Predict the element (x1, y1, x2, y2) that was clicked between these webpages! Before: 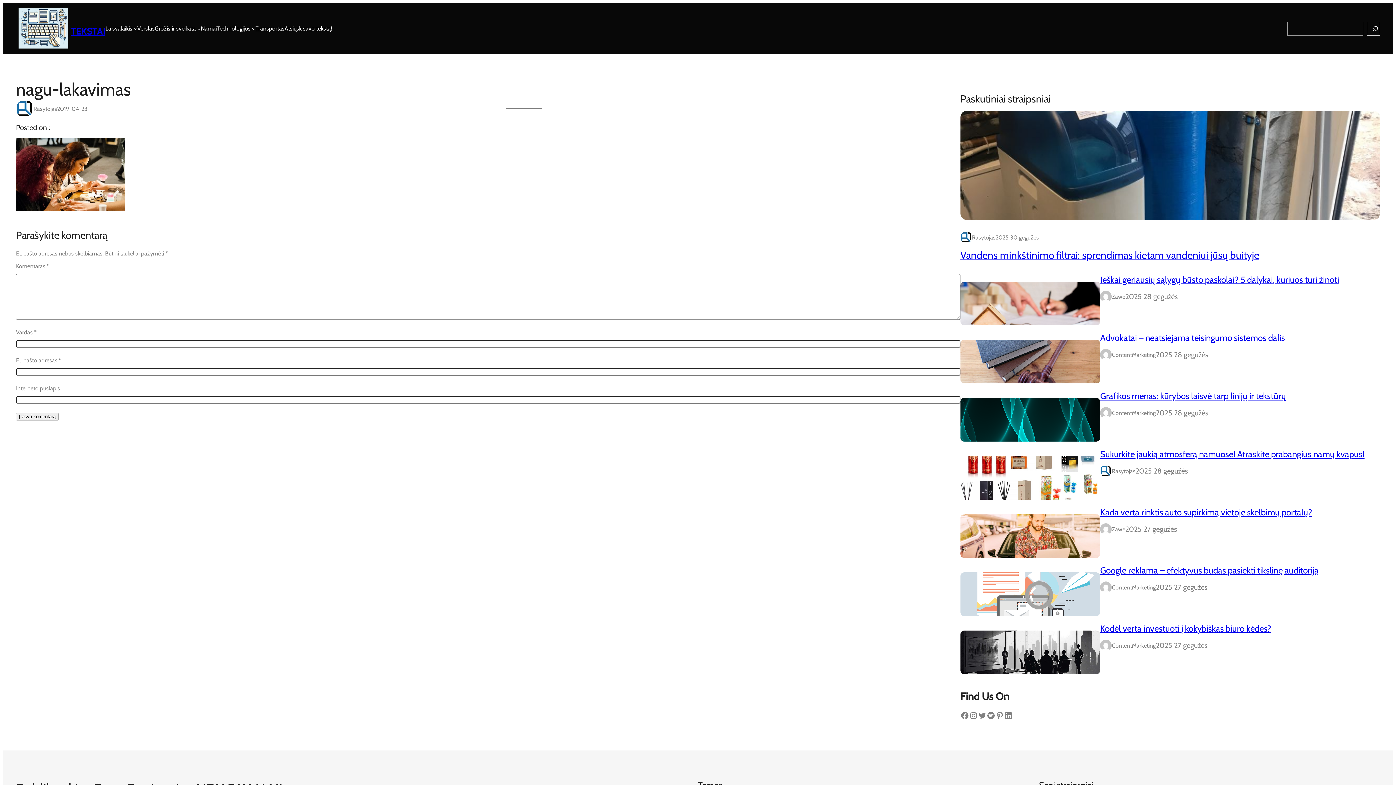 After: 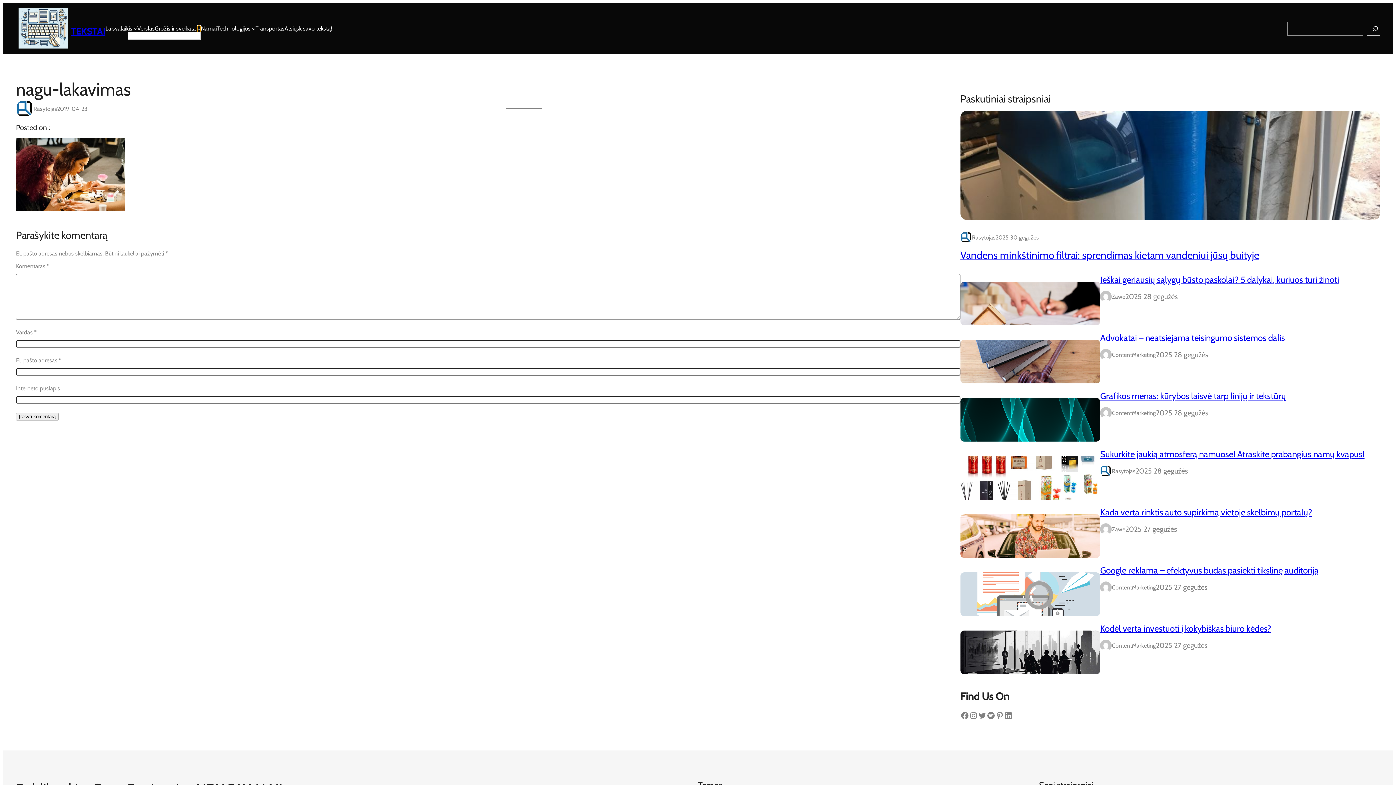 Action: label: Grožis ir sveikata submeniu bbox: (197, 26, 200, 30)